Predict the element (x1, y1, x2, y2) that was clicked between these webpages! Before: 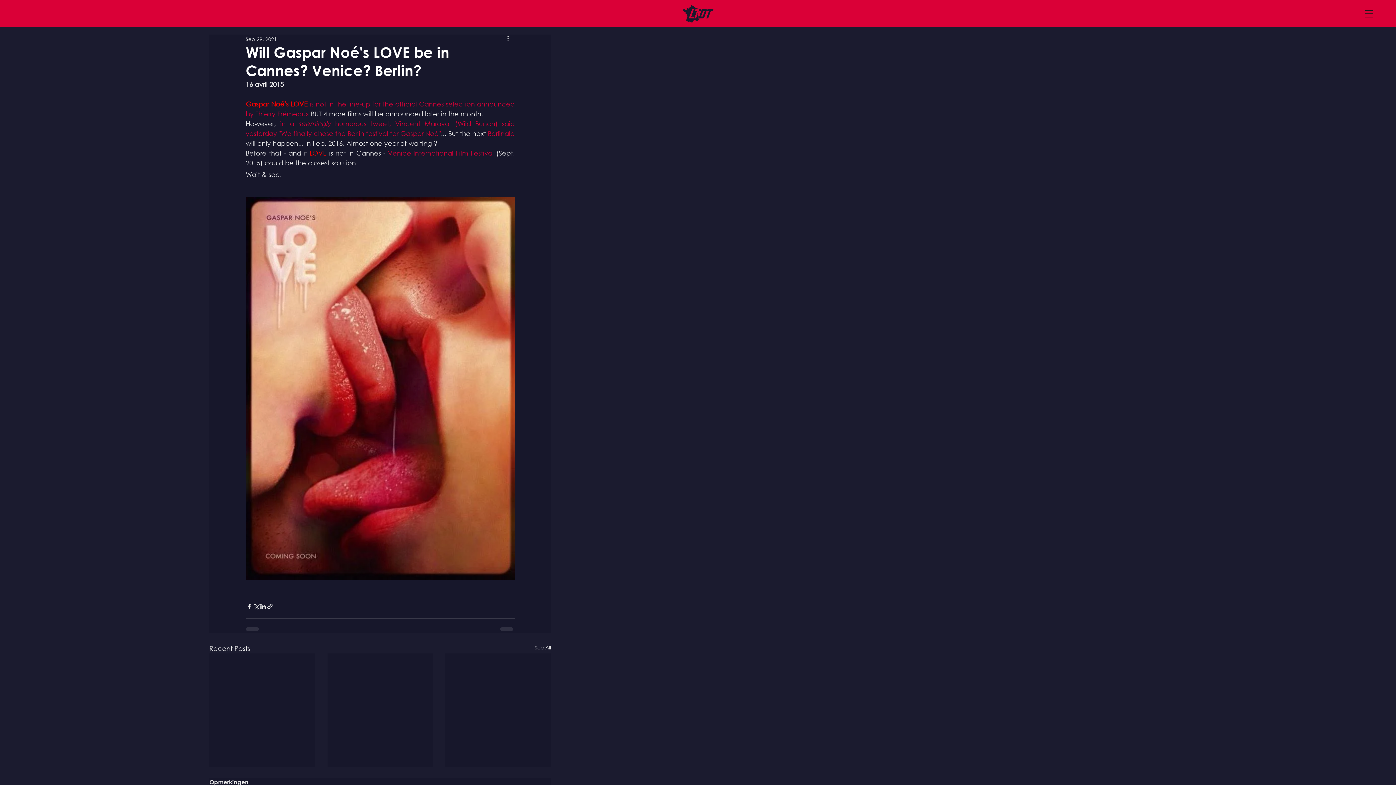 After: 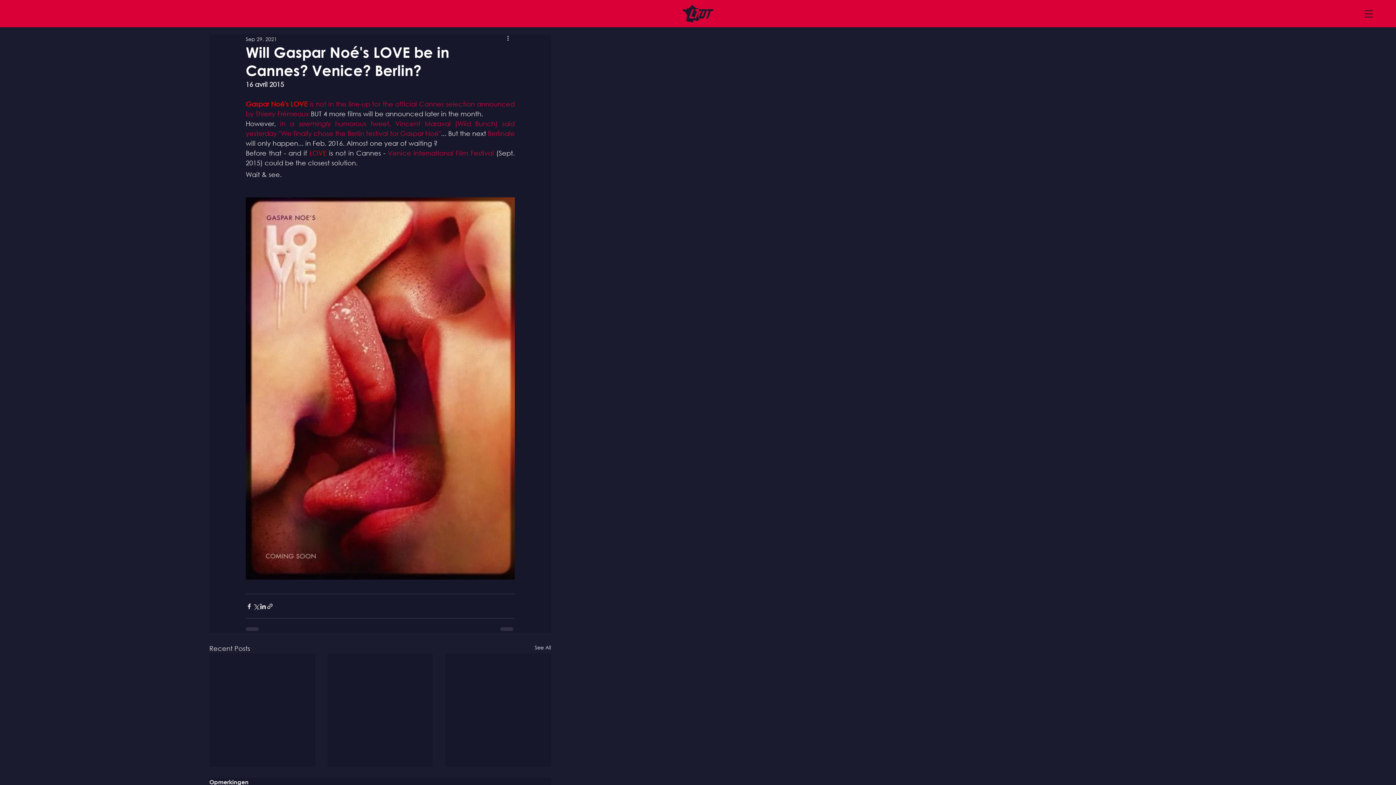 Action: bbox: (1357, 2, 1380, 24) label: Open navigation menu